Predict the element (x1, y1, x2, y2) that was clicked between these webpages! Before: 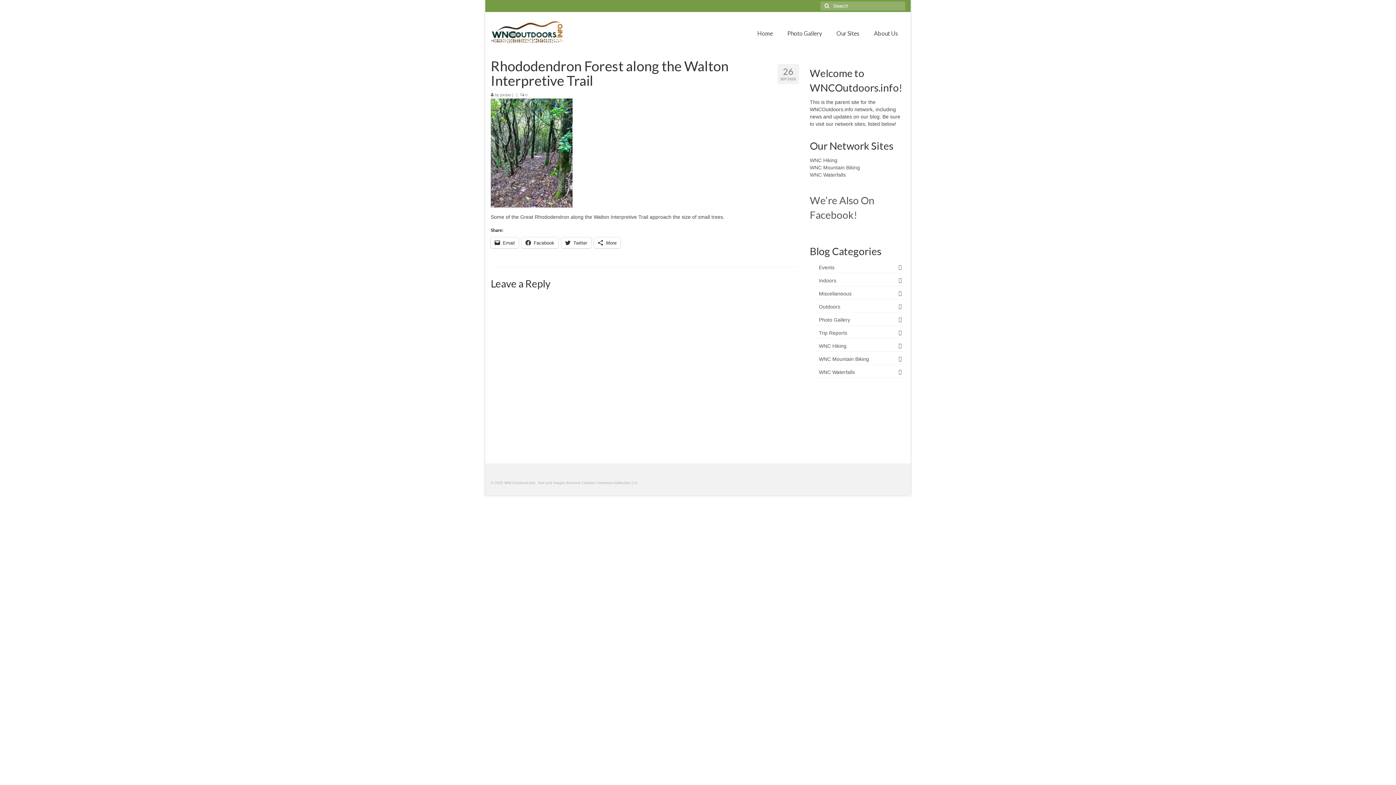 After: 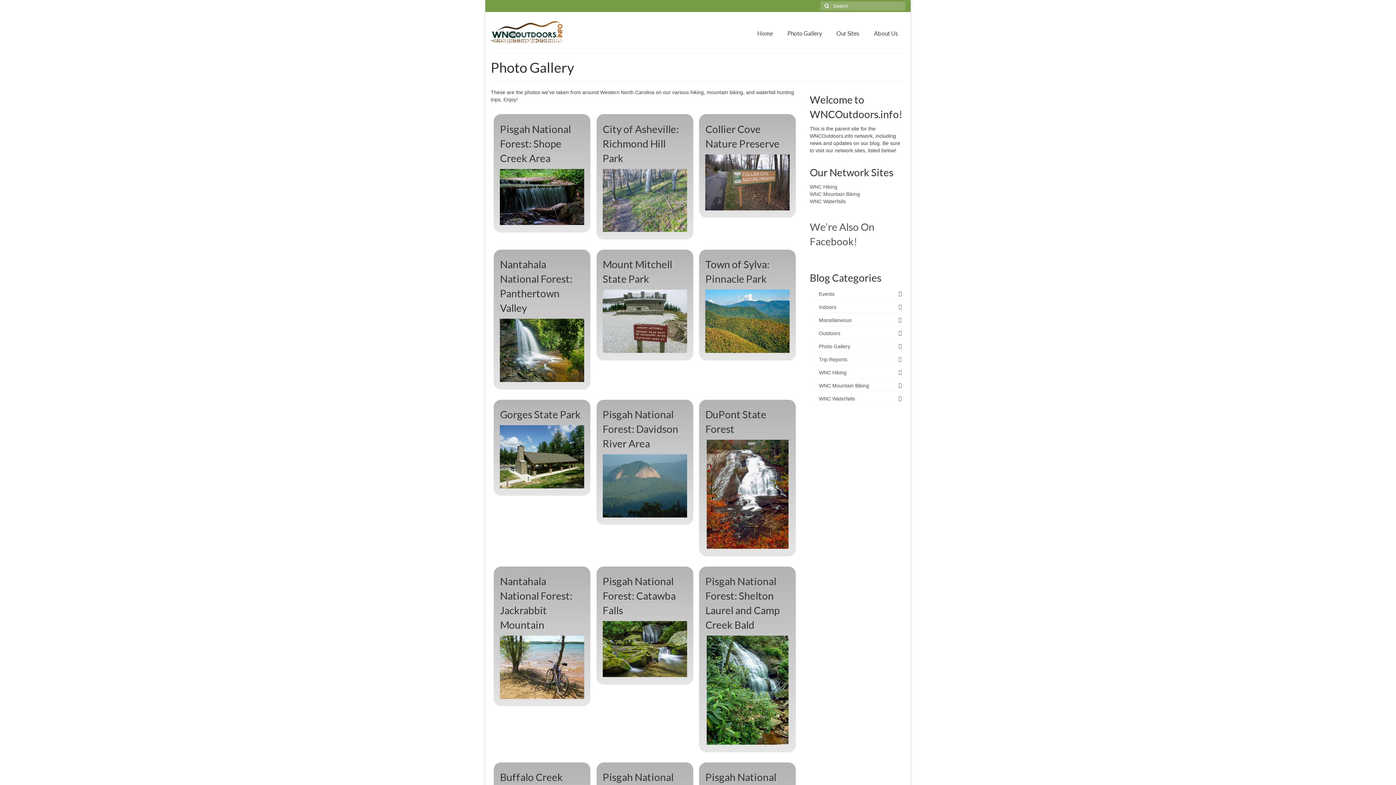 Action: label: Photo Gallery bbox: (780, 26, 829, 40)